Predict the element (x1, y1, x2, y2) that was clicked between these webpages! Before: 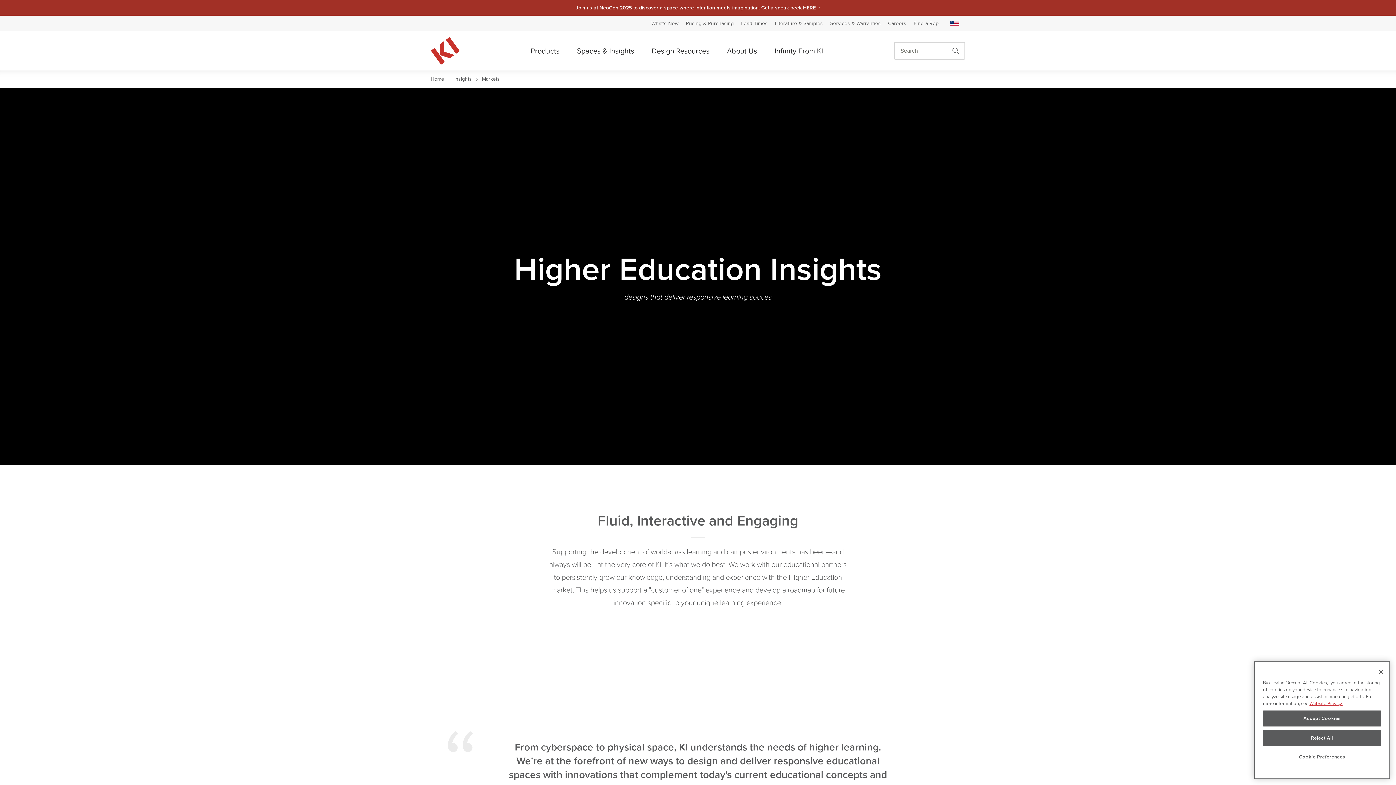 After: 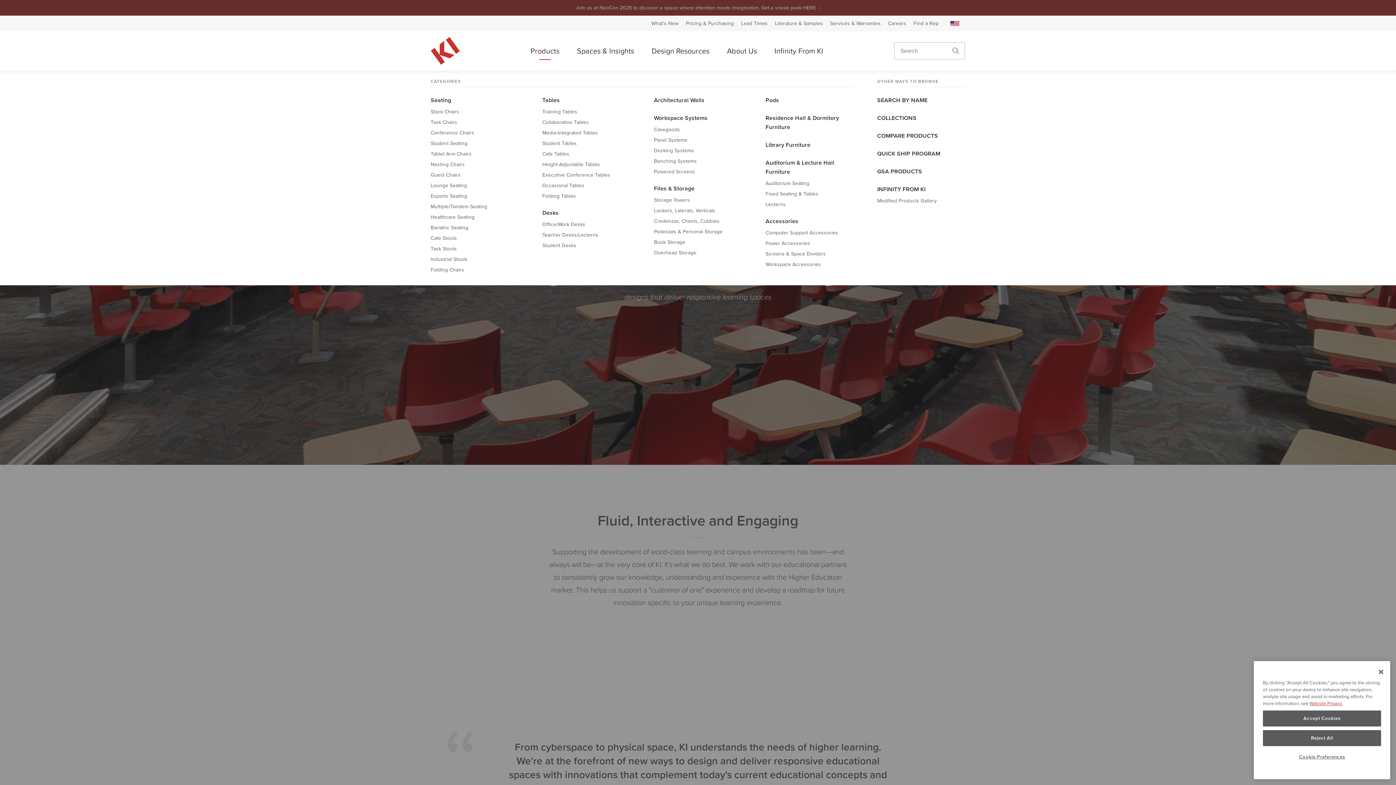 Action: label: Products bbox: (521, 42, 568, 59)